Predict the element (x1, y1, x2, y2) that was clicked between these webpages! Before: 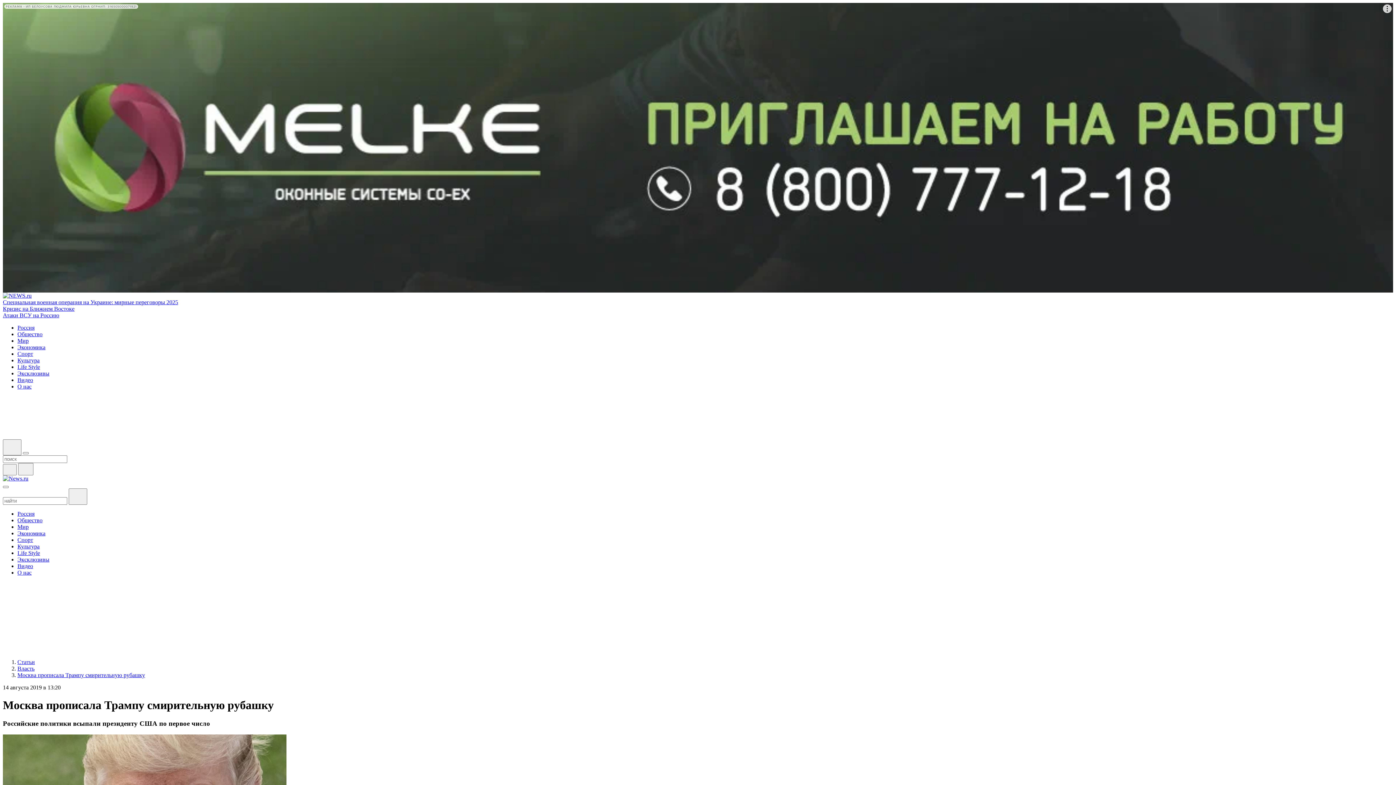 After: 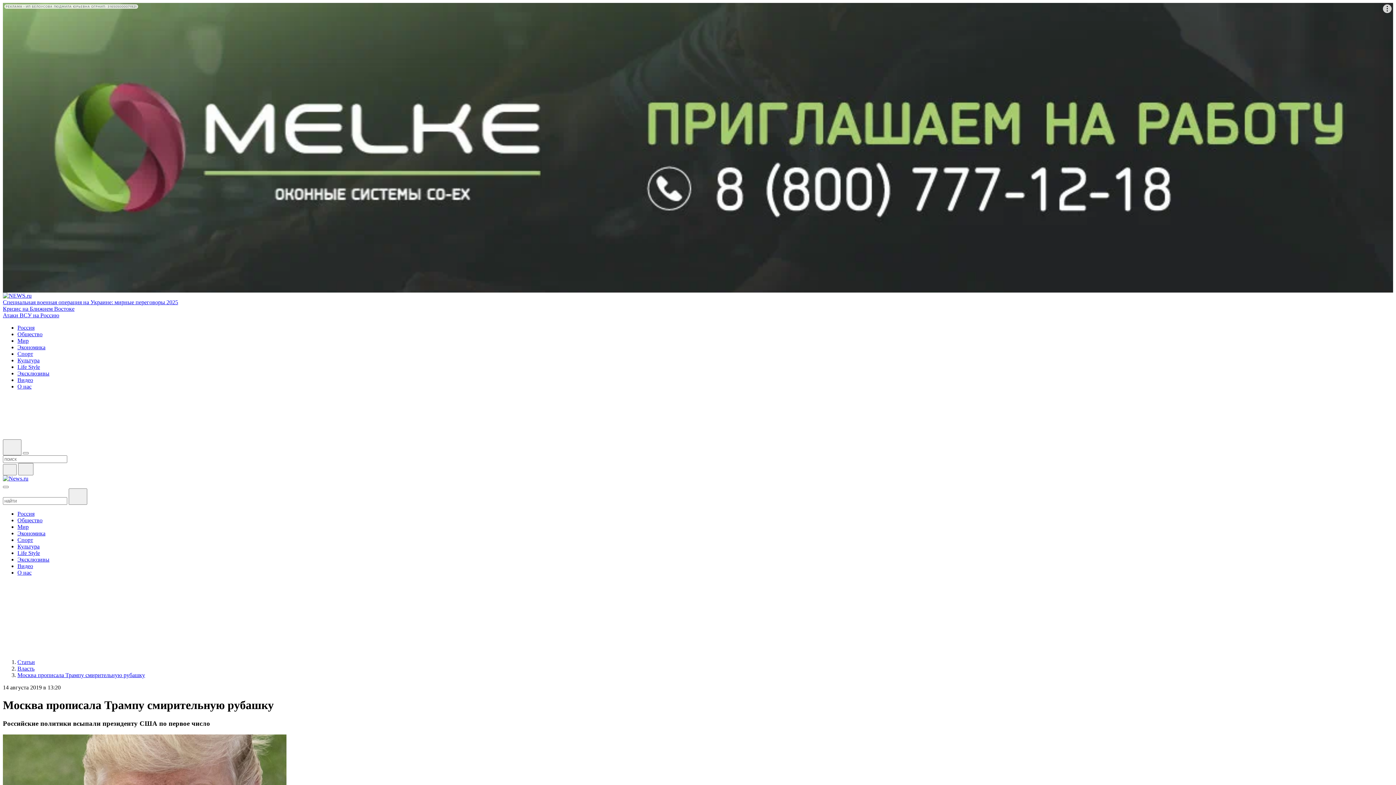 Action: bbox: (2, 604, 15, 610)